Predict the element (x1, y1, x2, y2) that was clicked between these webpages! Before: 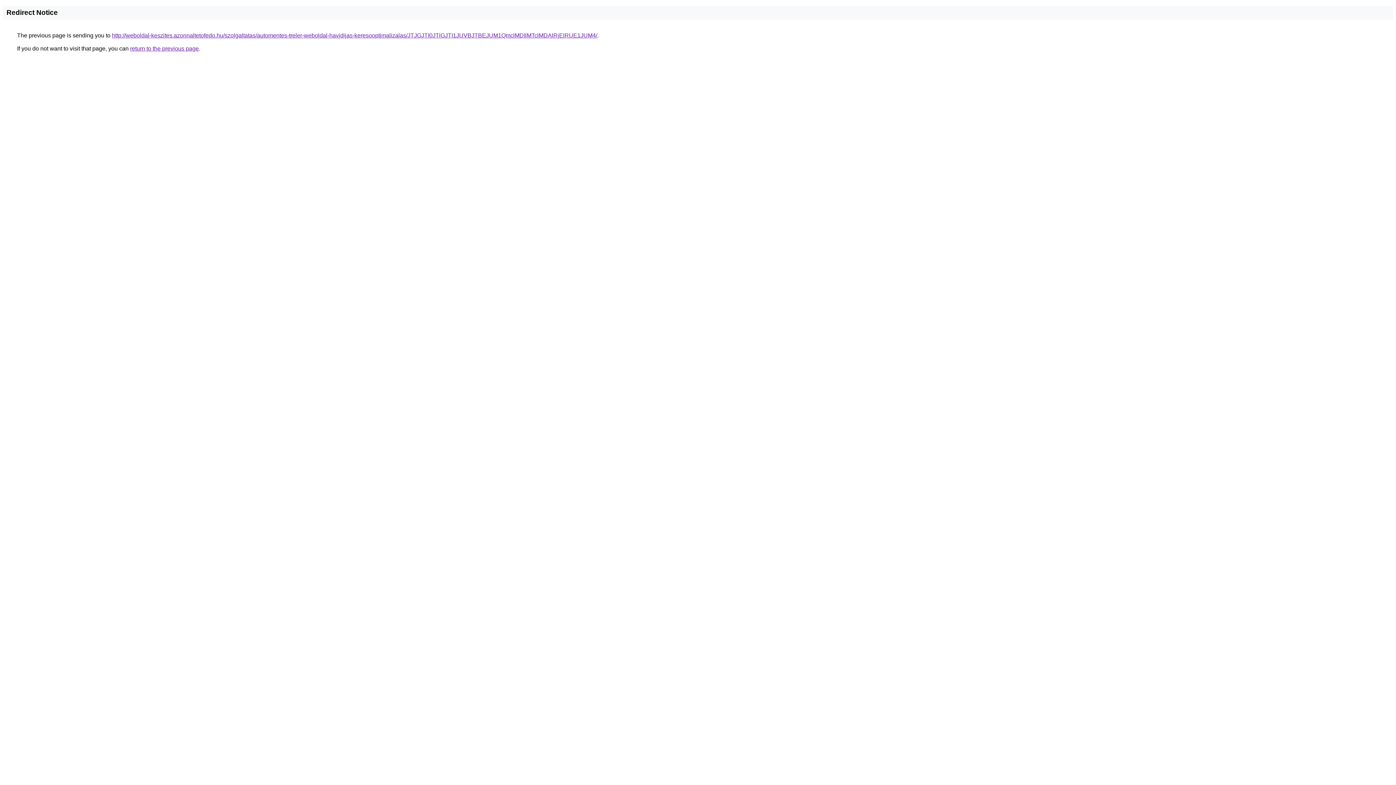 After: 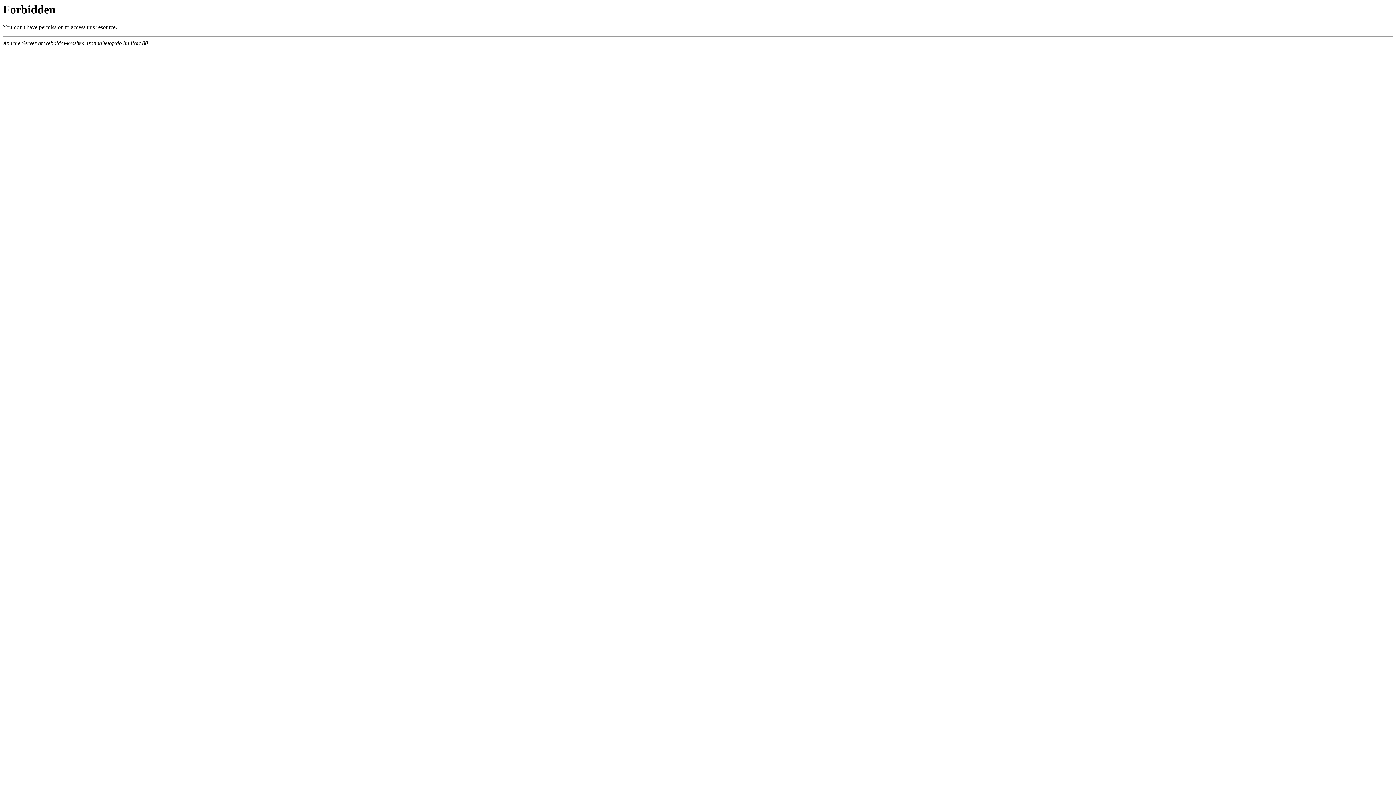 Action: label: http://weboldal-keszites.azonnaltetofedo.hu/szolgaltatas/automentes-treler-weboldal-havidijas-keresooptimalizalas/JTJGJTI0JTlGJTI1JUVBJTBEJUM1QmclMDIlMTclMDAlRjElRUE1JUM4/ bbox: (112, 32, 597, 38)